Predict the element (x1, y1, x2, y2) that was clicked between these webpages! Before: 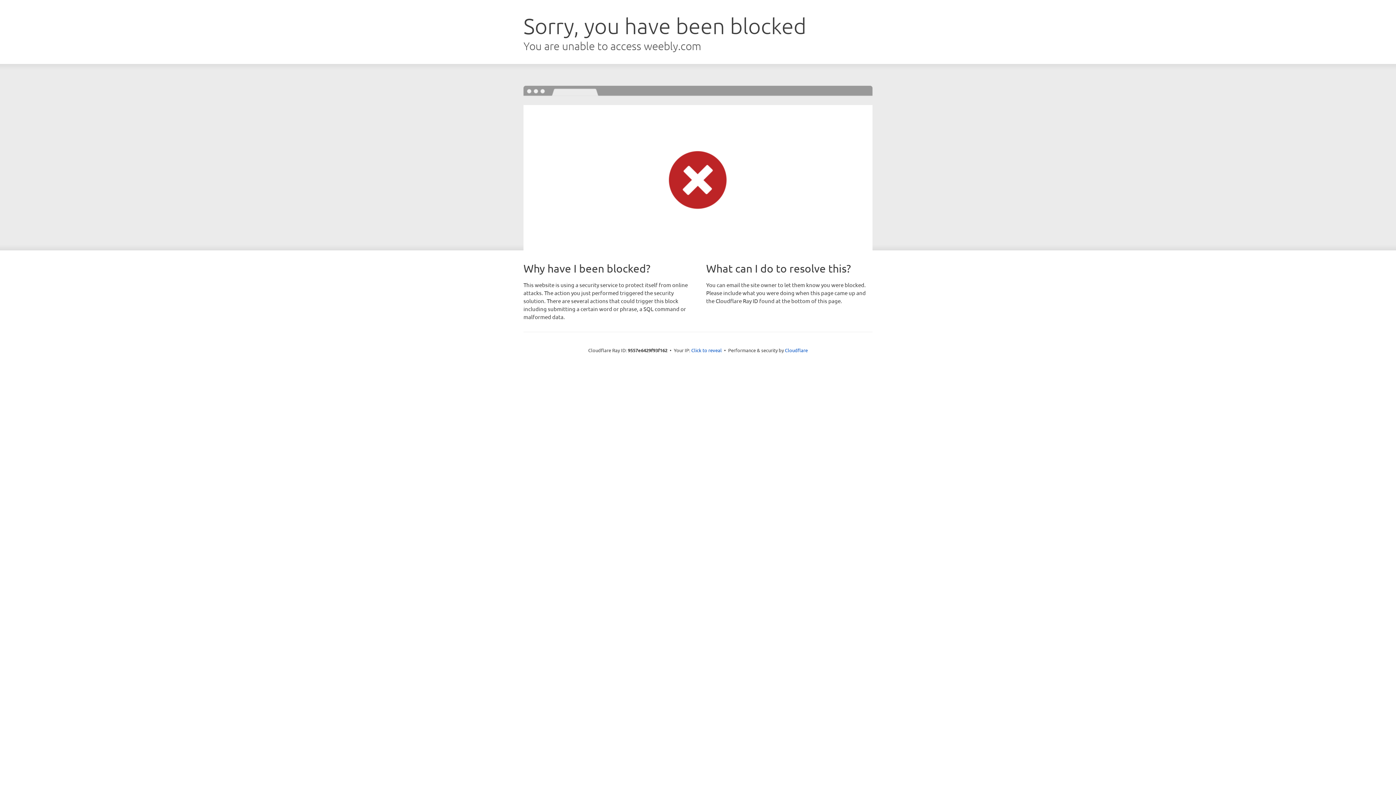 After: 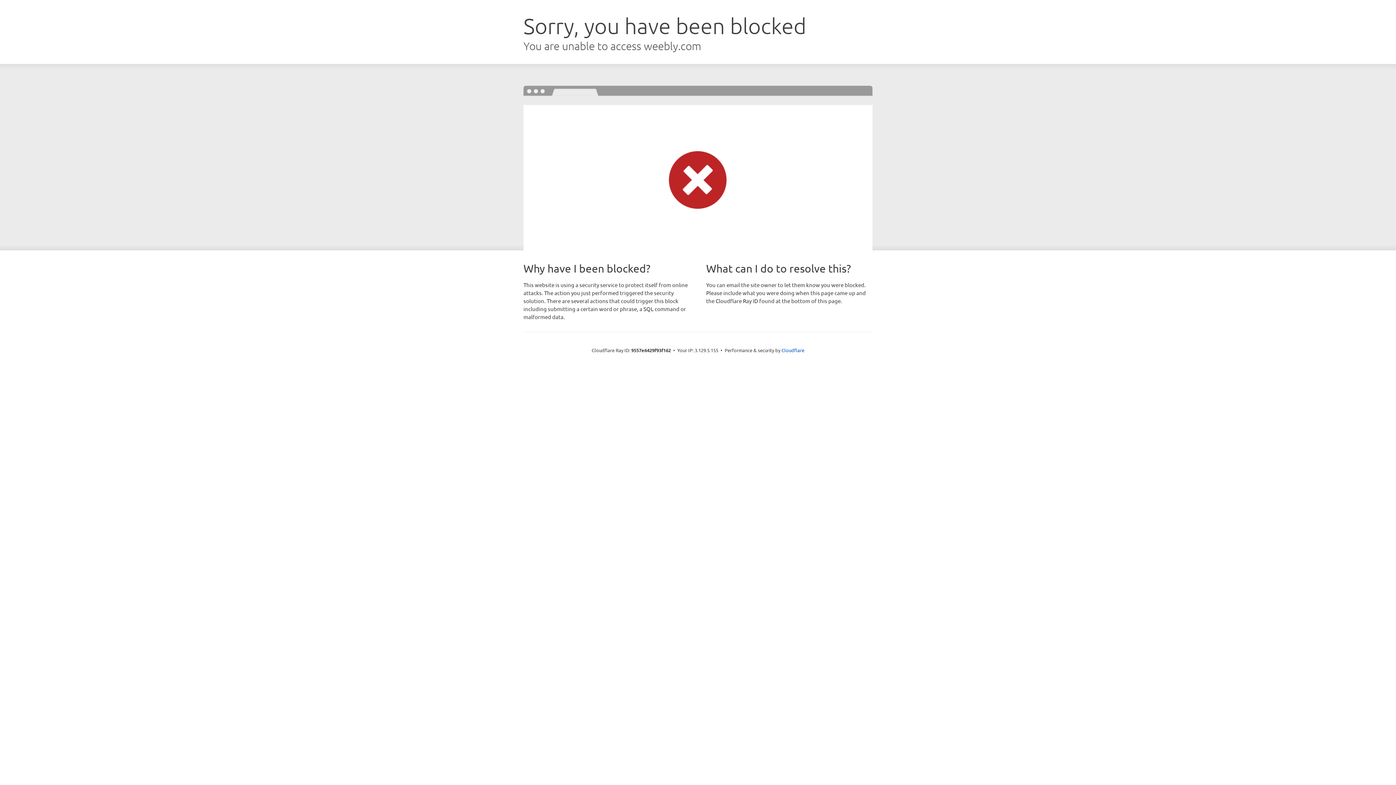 Action: label: Click to reveal bbox: (691, 346, 722, 353)